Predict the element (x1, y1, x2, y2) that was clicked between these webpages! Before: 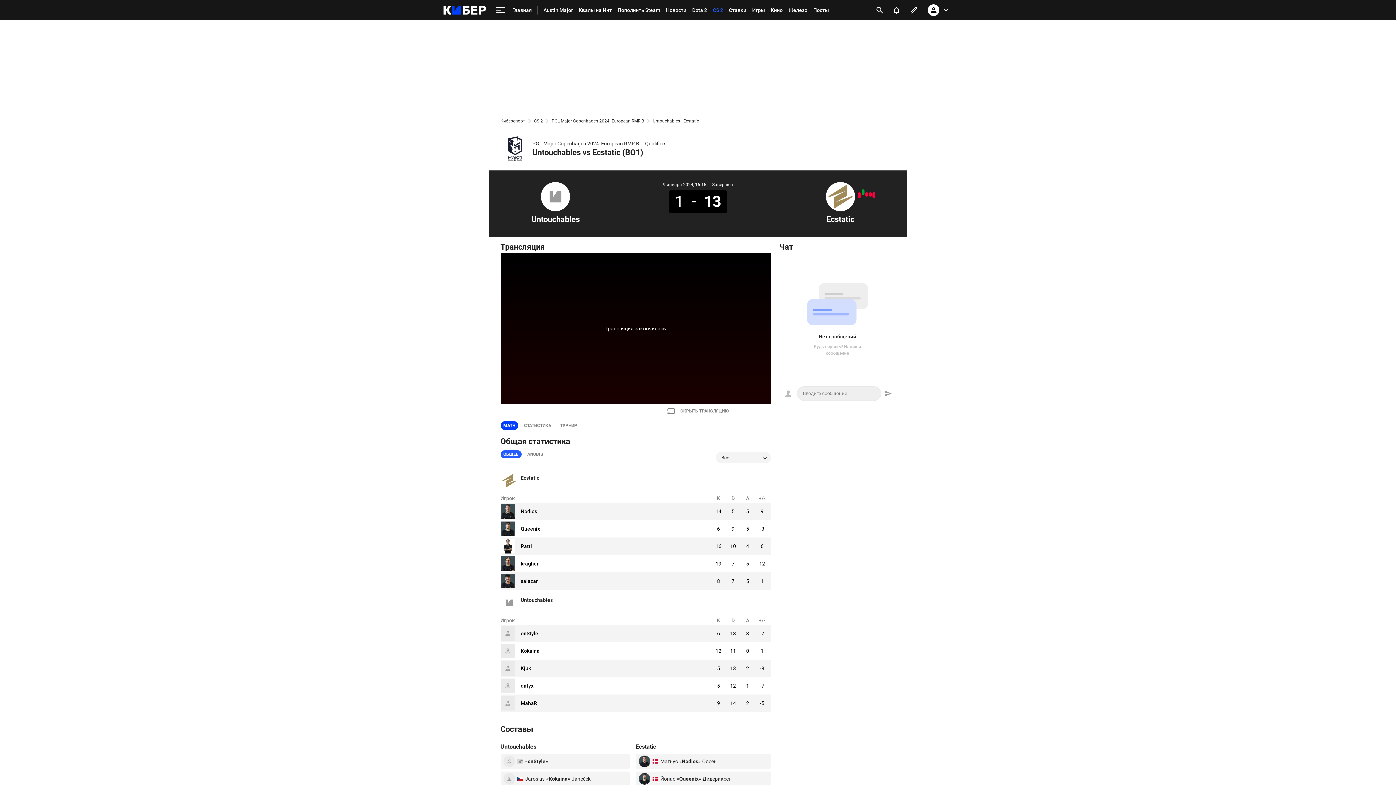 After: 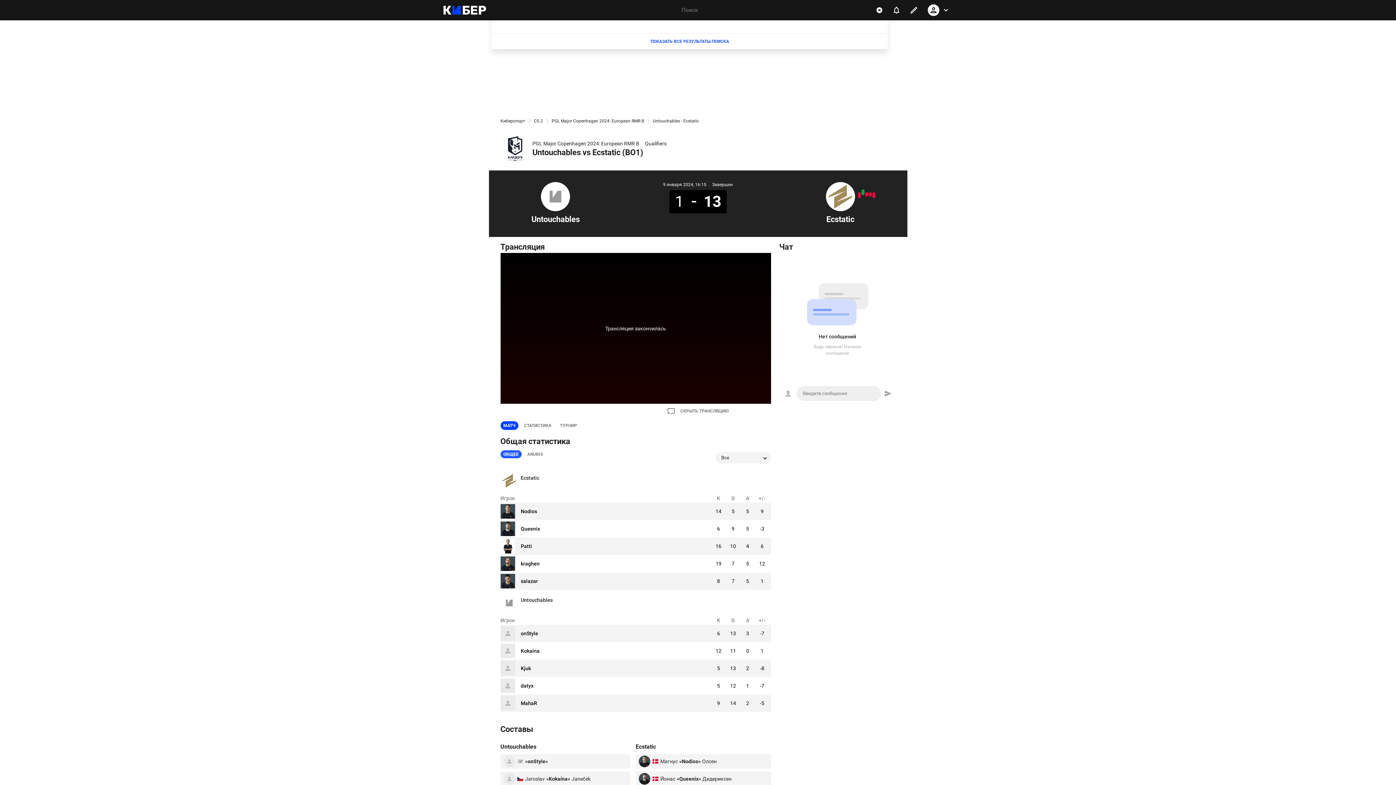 Action: label: открыть поиск bbox: (870, 1, 888, 18)